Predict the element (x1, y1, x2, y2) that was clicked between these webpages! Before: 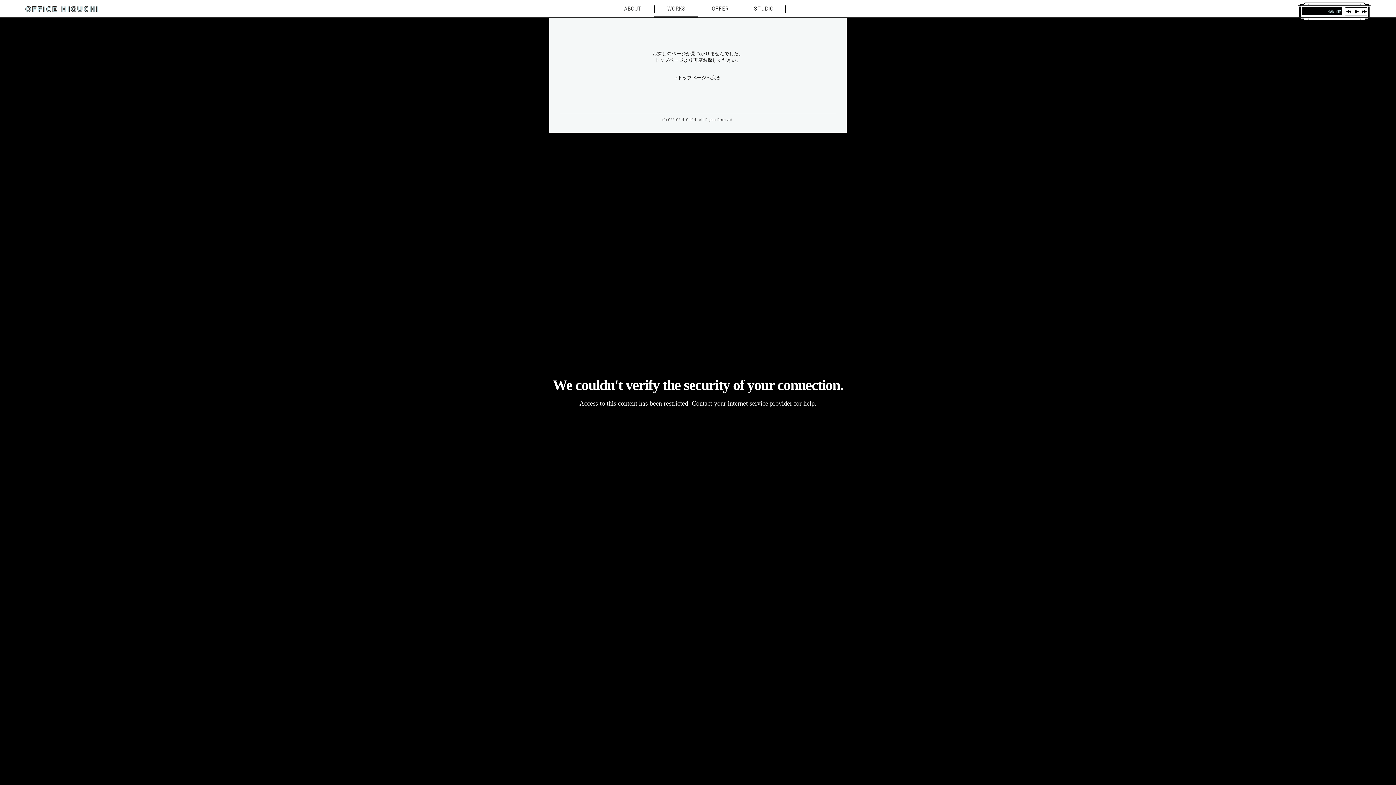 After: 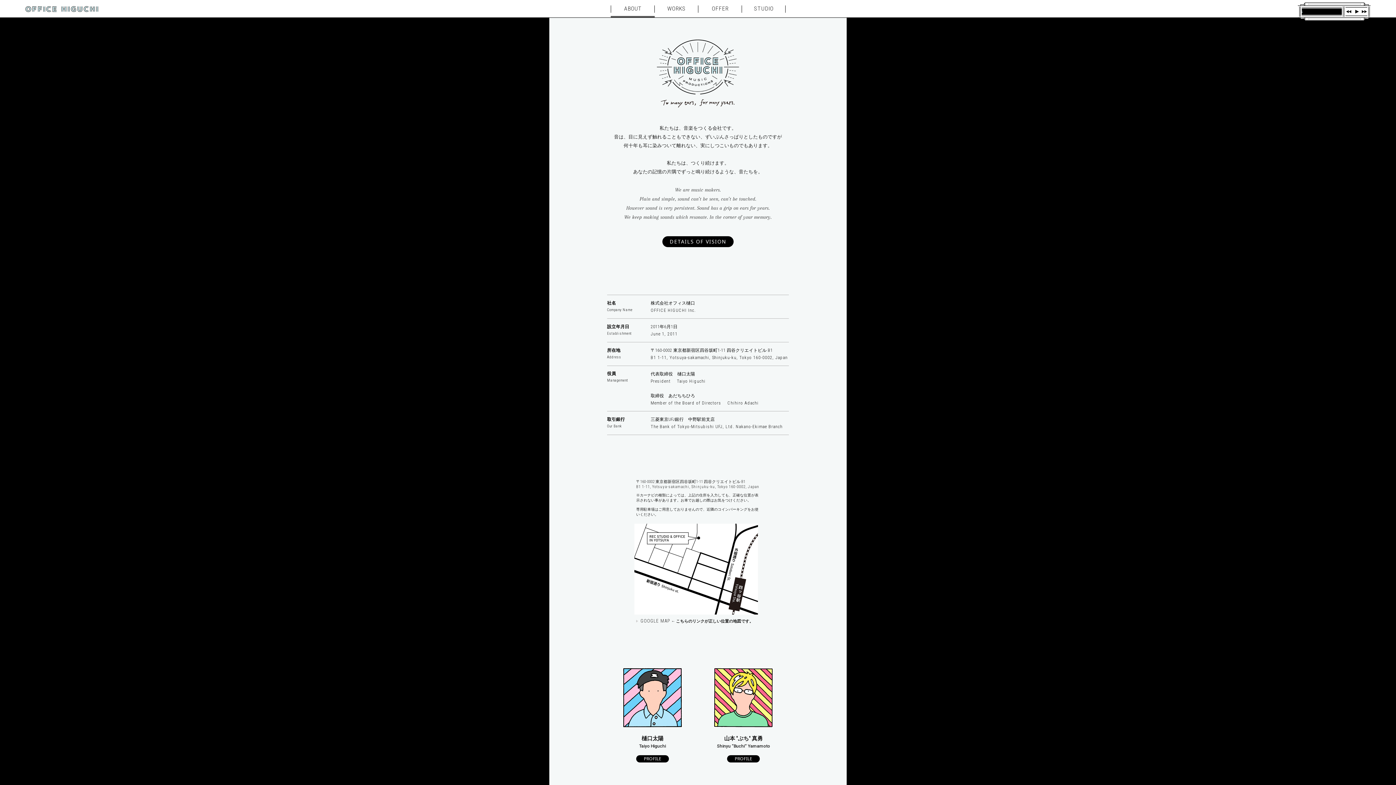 Action: label: ABOUT bbox: (611, 5, 654, 12)